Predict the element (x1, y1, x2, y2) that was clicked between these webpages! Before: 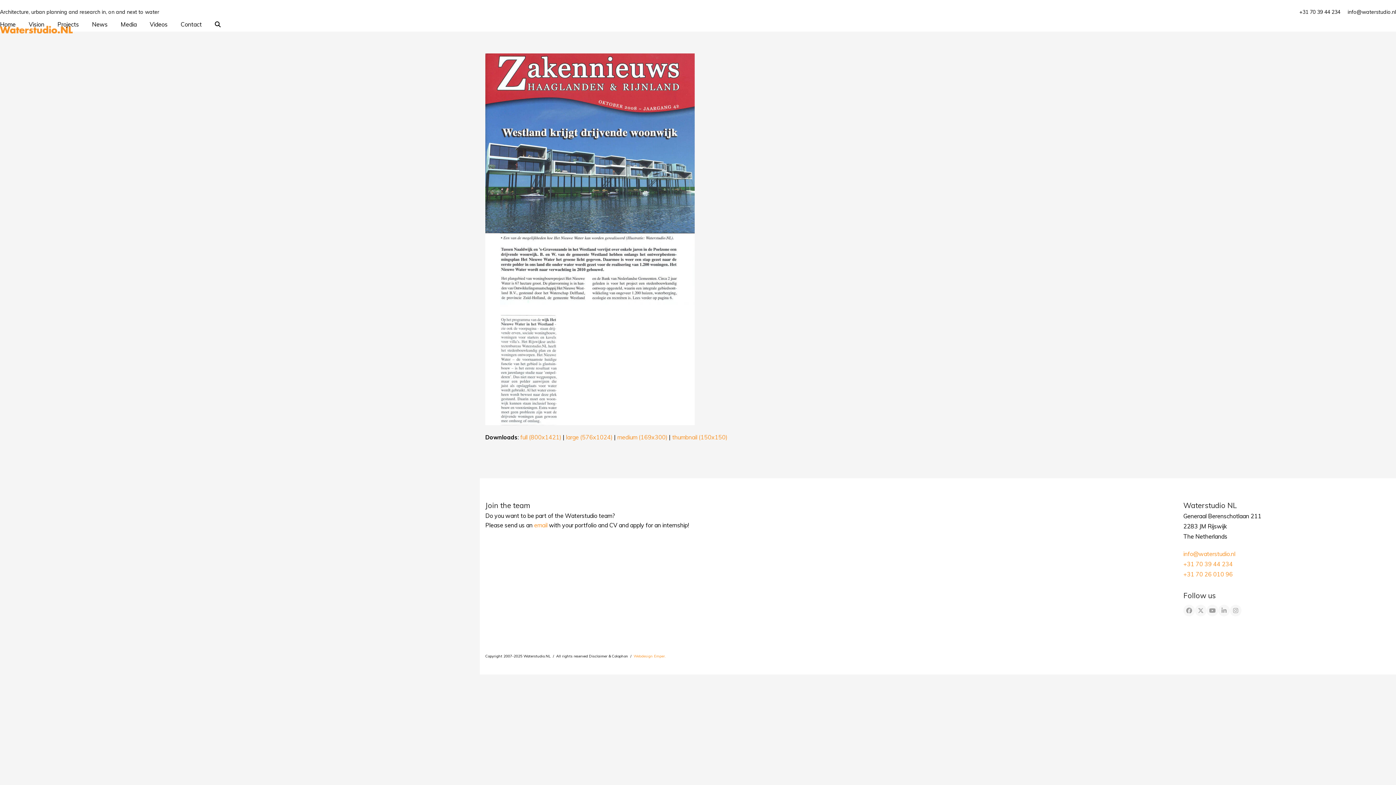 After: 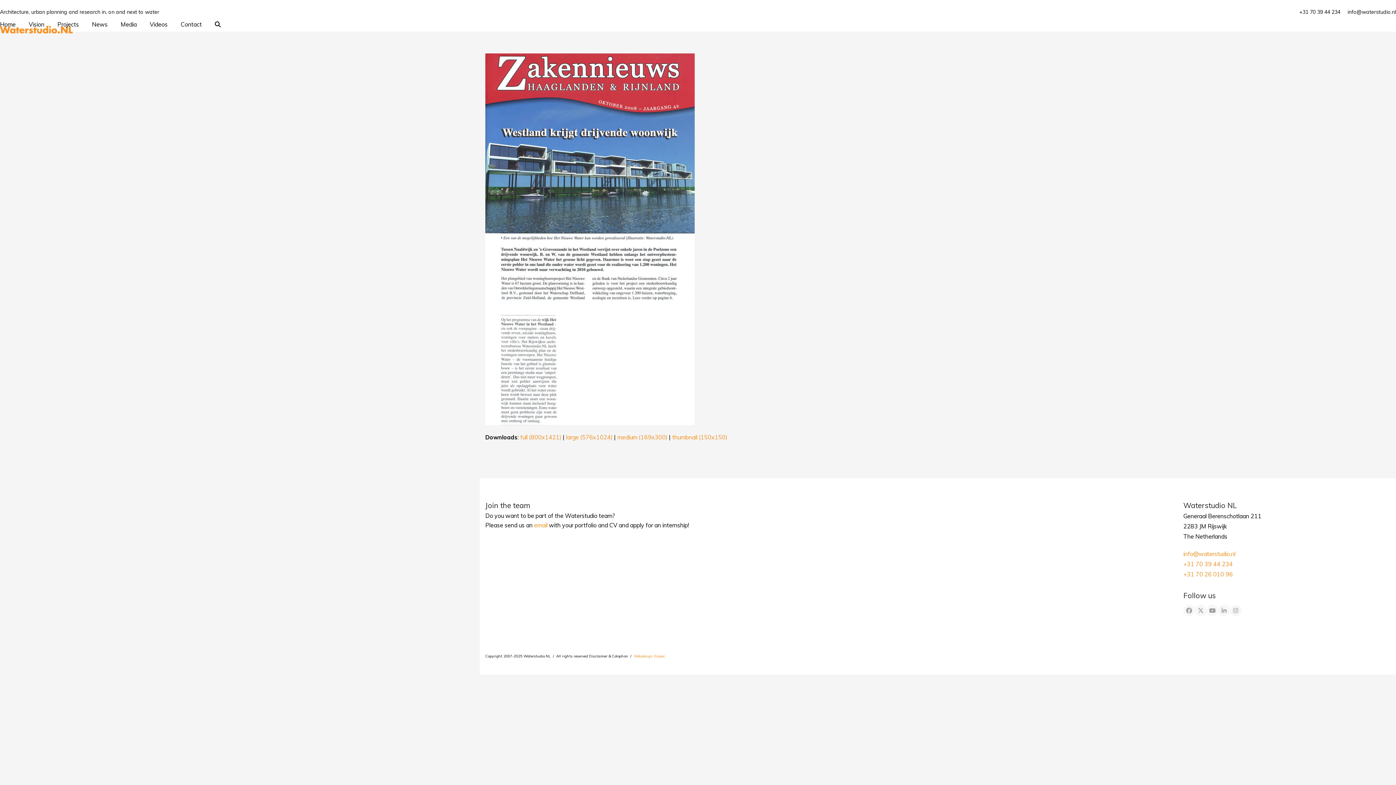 Action: bbox: (1183, 560, 1233, 568) label: +31 70 39 44 234